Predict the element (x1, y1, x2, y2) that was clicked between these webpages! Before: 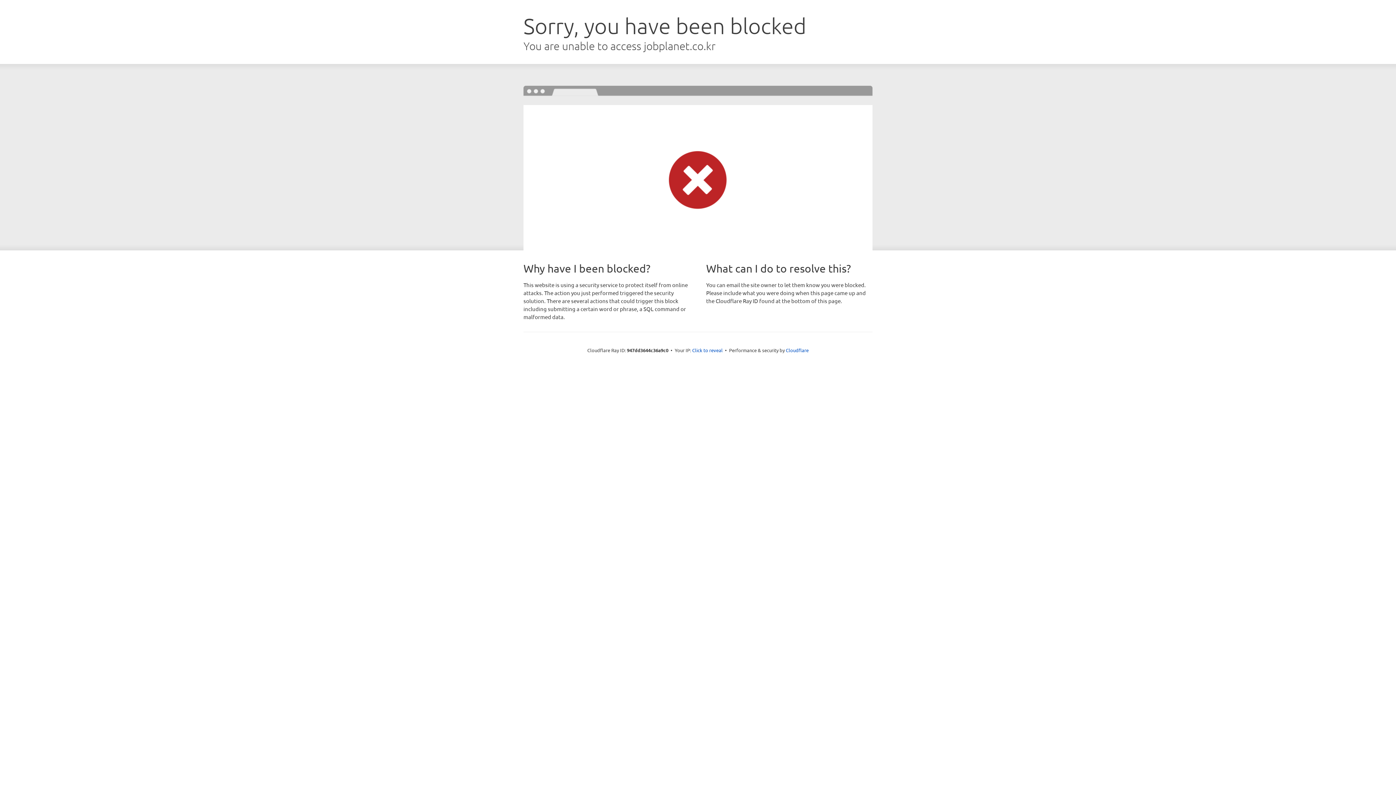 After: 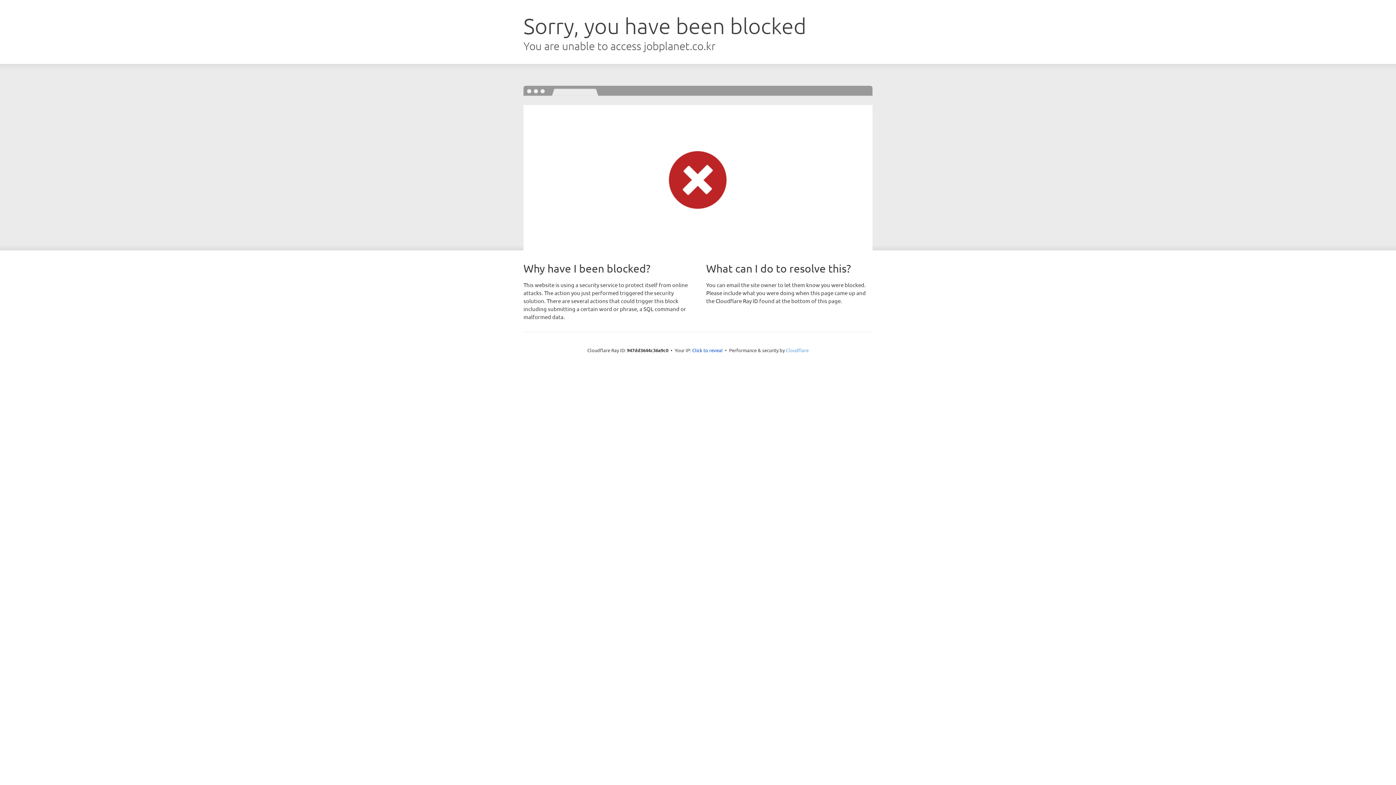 Action: label: Cloudflare bbox: (786, 347, 808, 353)